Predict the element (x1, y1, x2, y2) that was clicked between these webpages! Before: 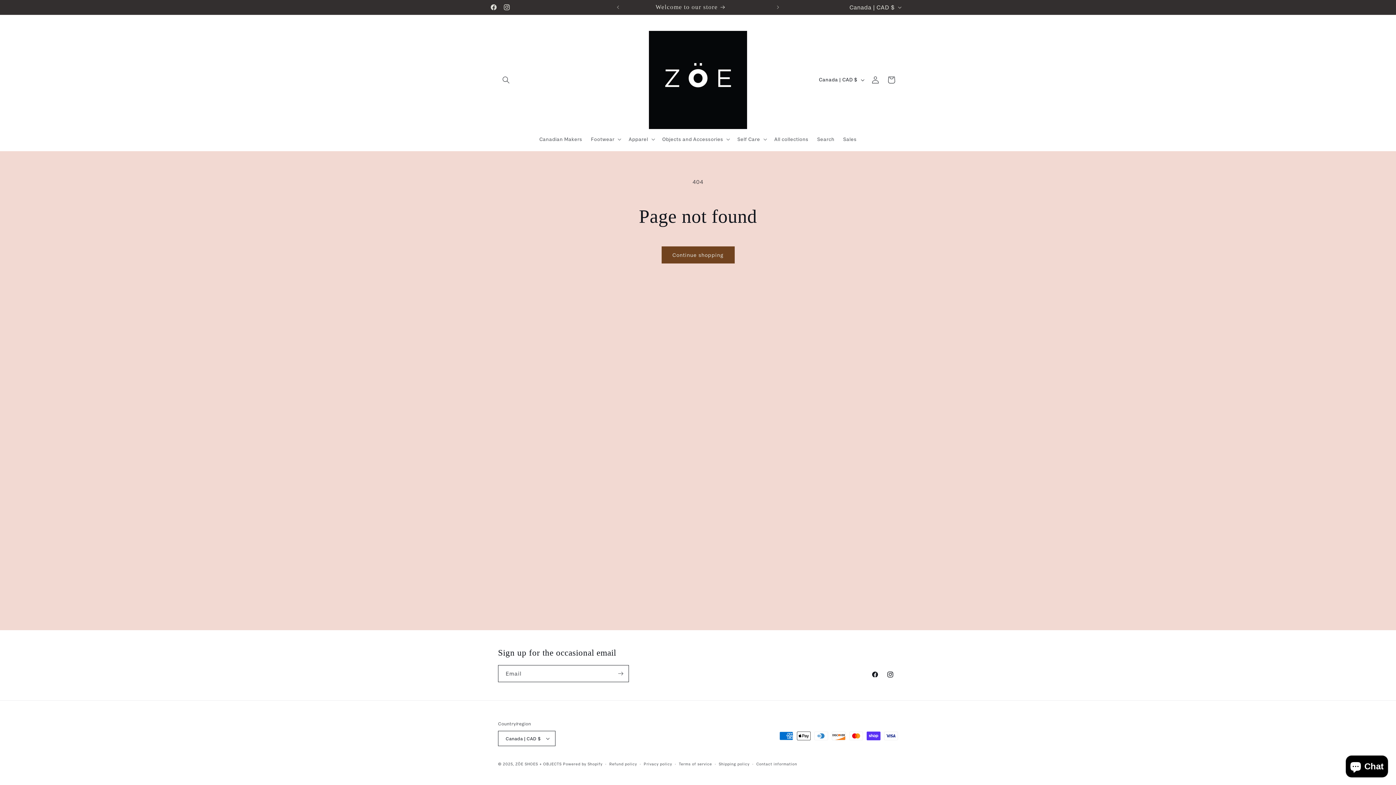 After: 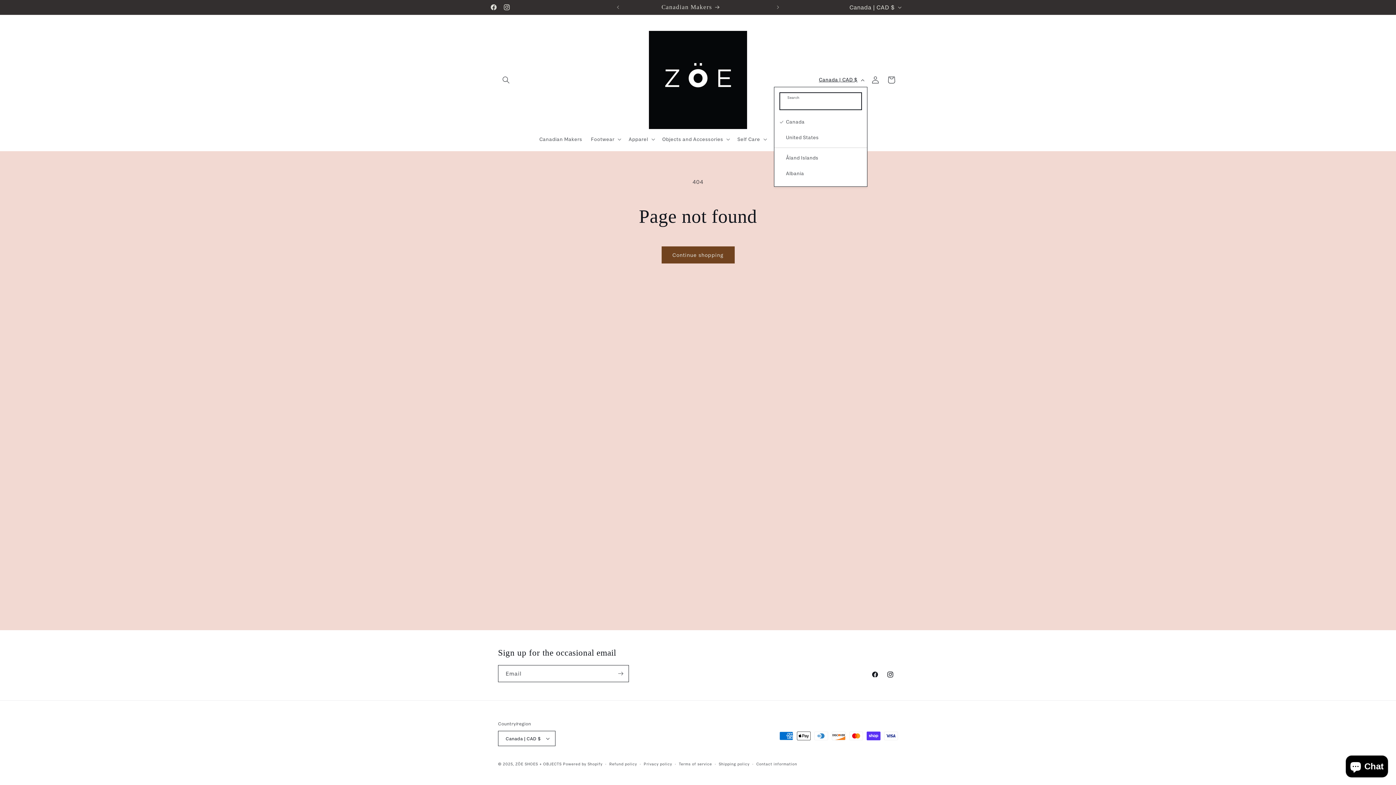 Action: label: Canada | CAD $ bbox: (814, 72, 867, 86)